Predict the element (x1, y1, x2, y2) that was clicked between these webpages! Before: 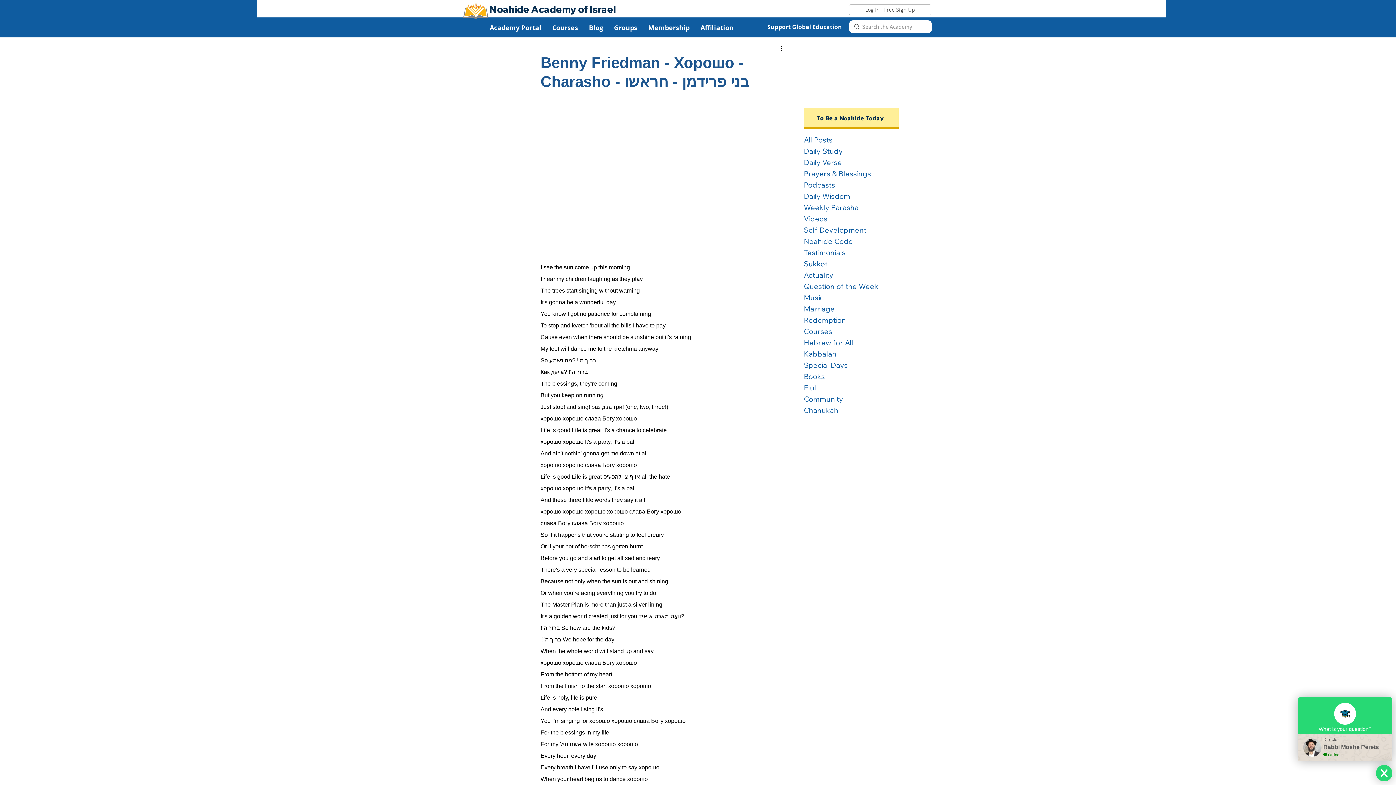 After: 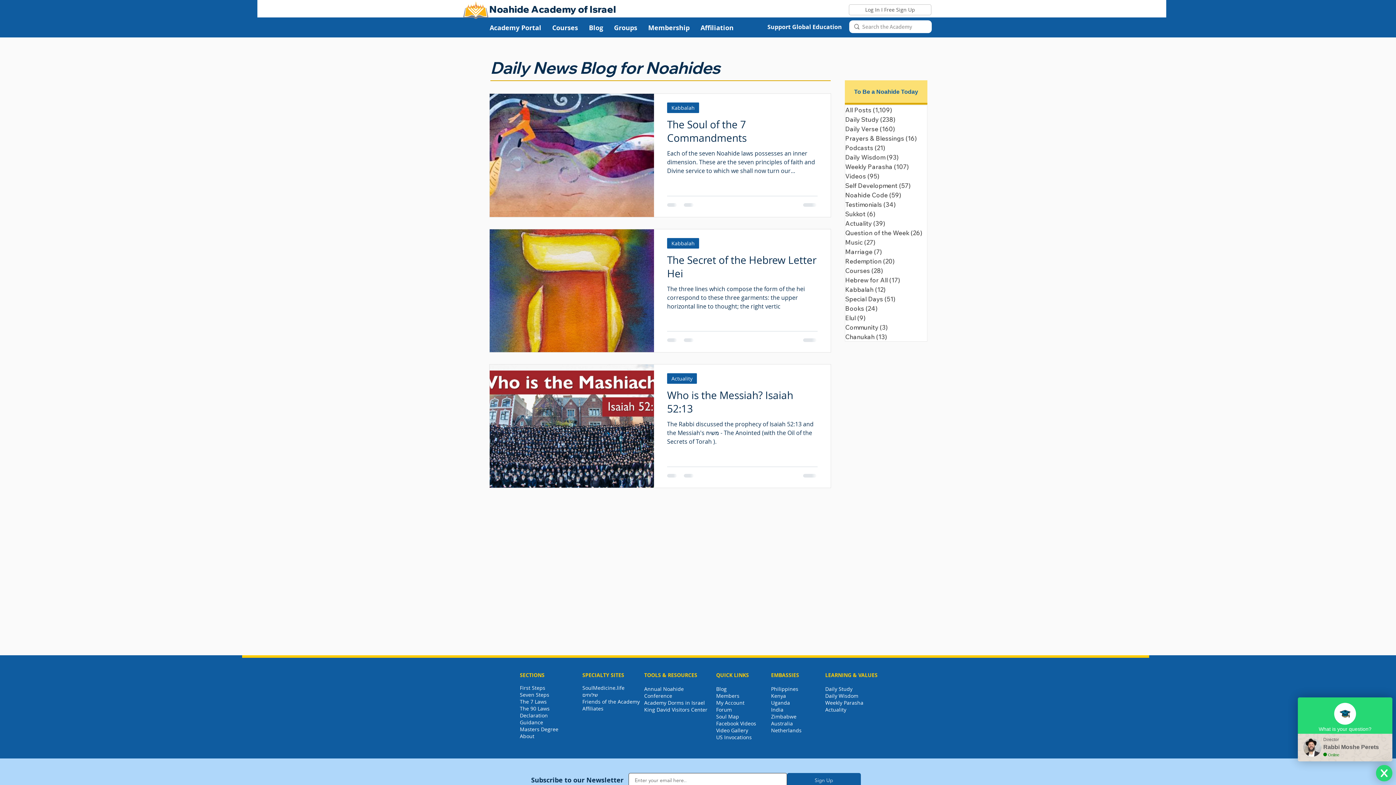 Action: label: Kabbalah bbox: (804, 348, 898, 359)